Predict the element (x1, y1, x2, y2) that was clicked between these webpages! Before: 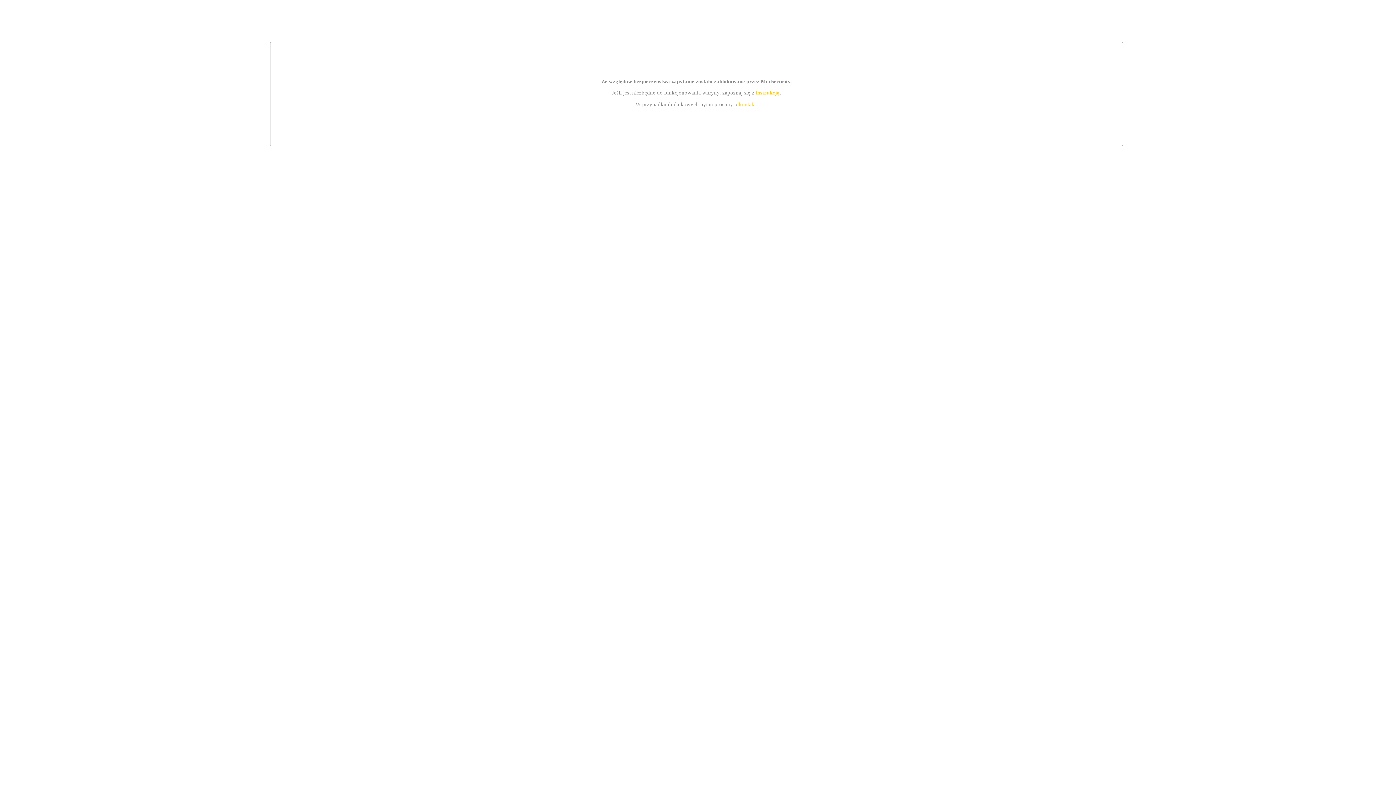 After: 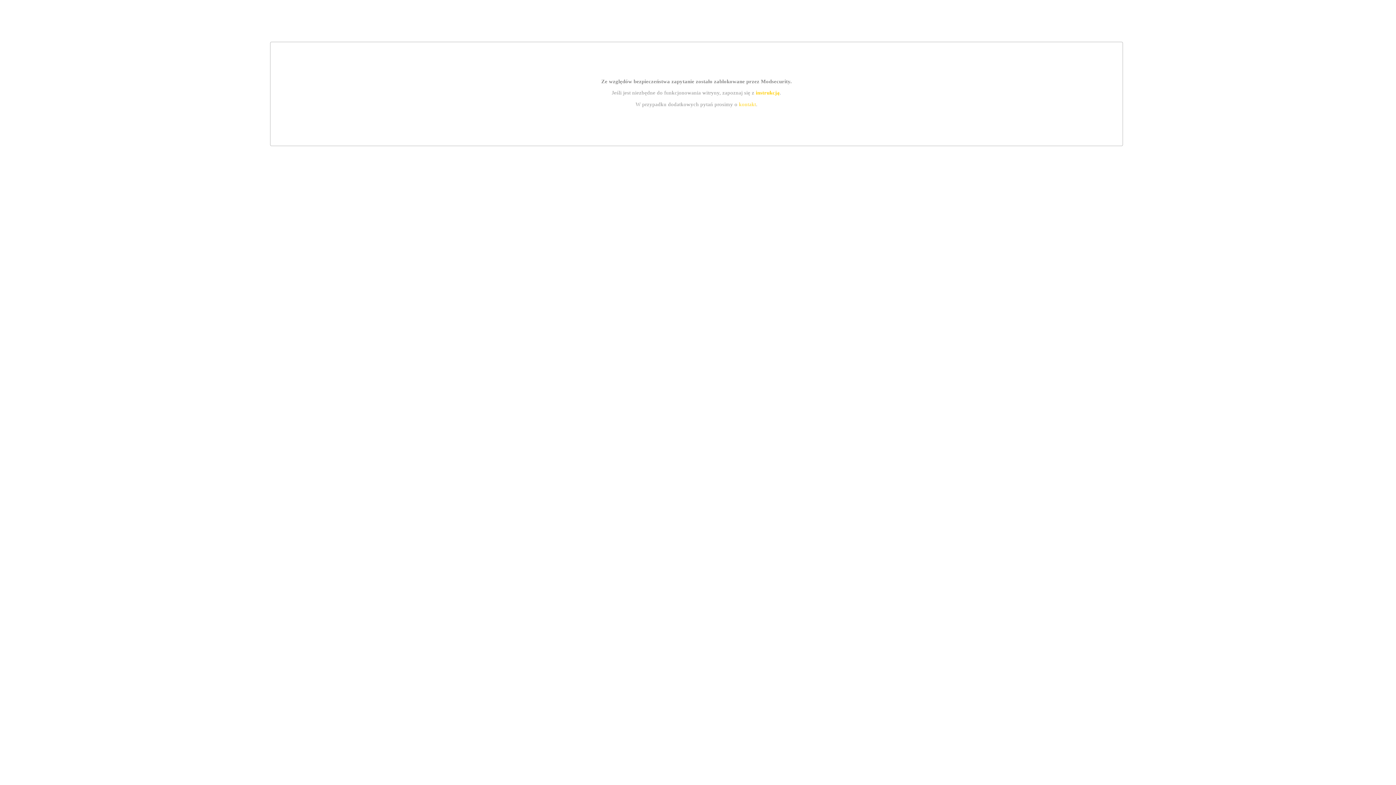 Action: bbox: (755, 89, 779, 95) label: instrukcją